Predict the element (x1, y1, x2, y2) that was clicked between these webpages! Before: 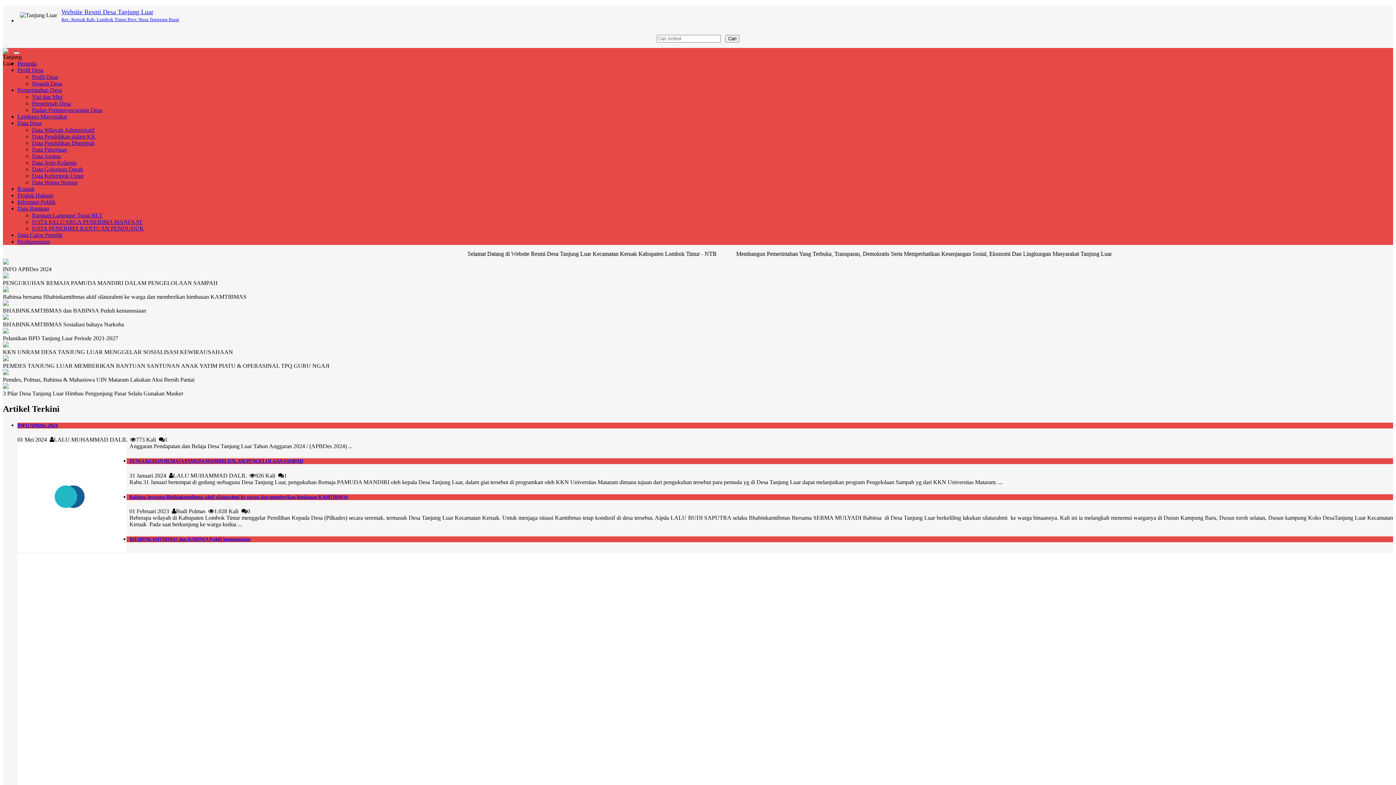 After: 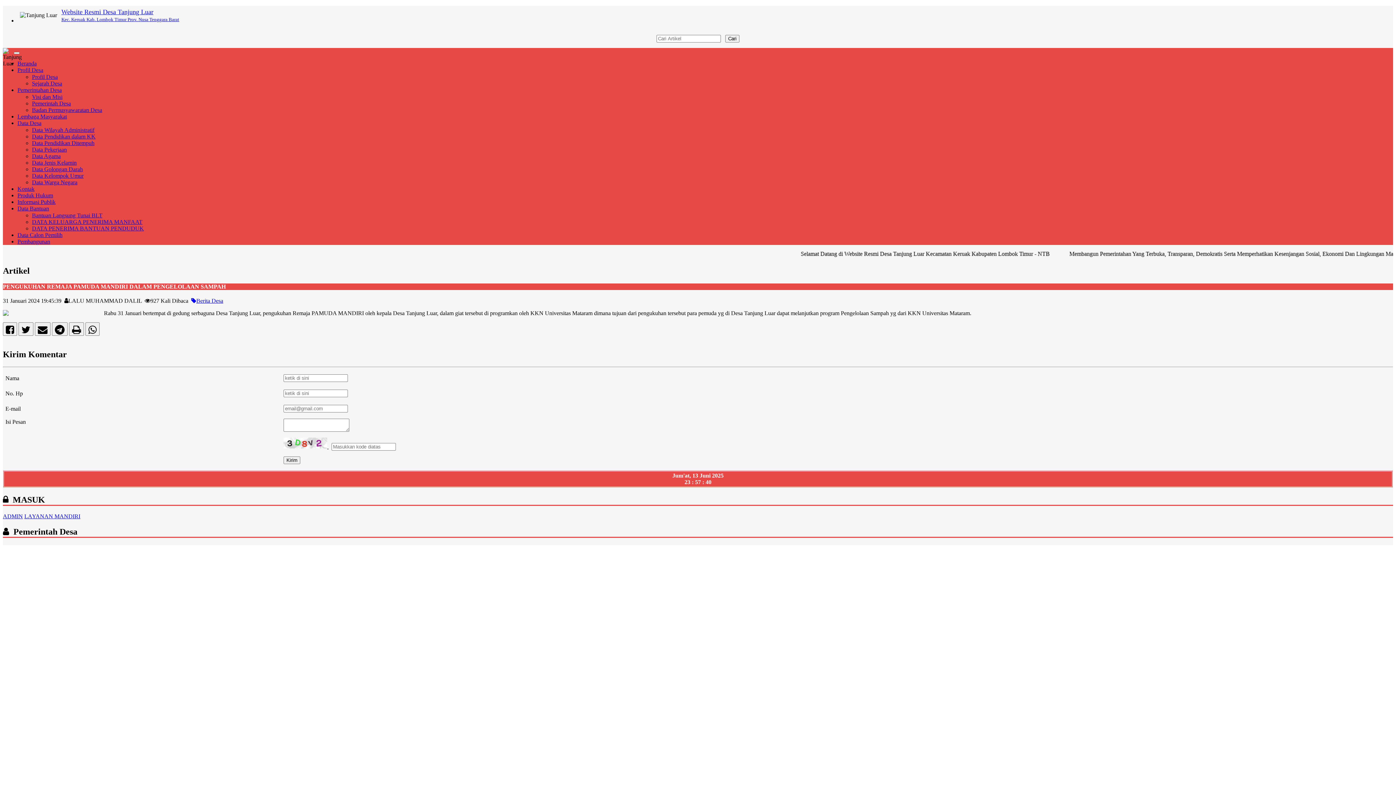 Action: label: PENGUKUHAN REMAJA PAMUDA MANDIRI DALAM PENGELOLAAN SAMPAH bbox: (129, 458, 303, 464)